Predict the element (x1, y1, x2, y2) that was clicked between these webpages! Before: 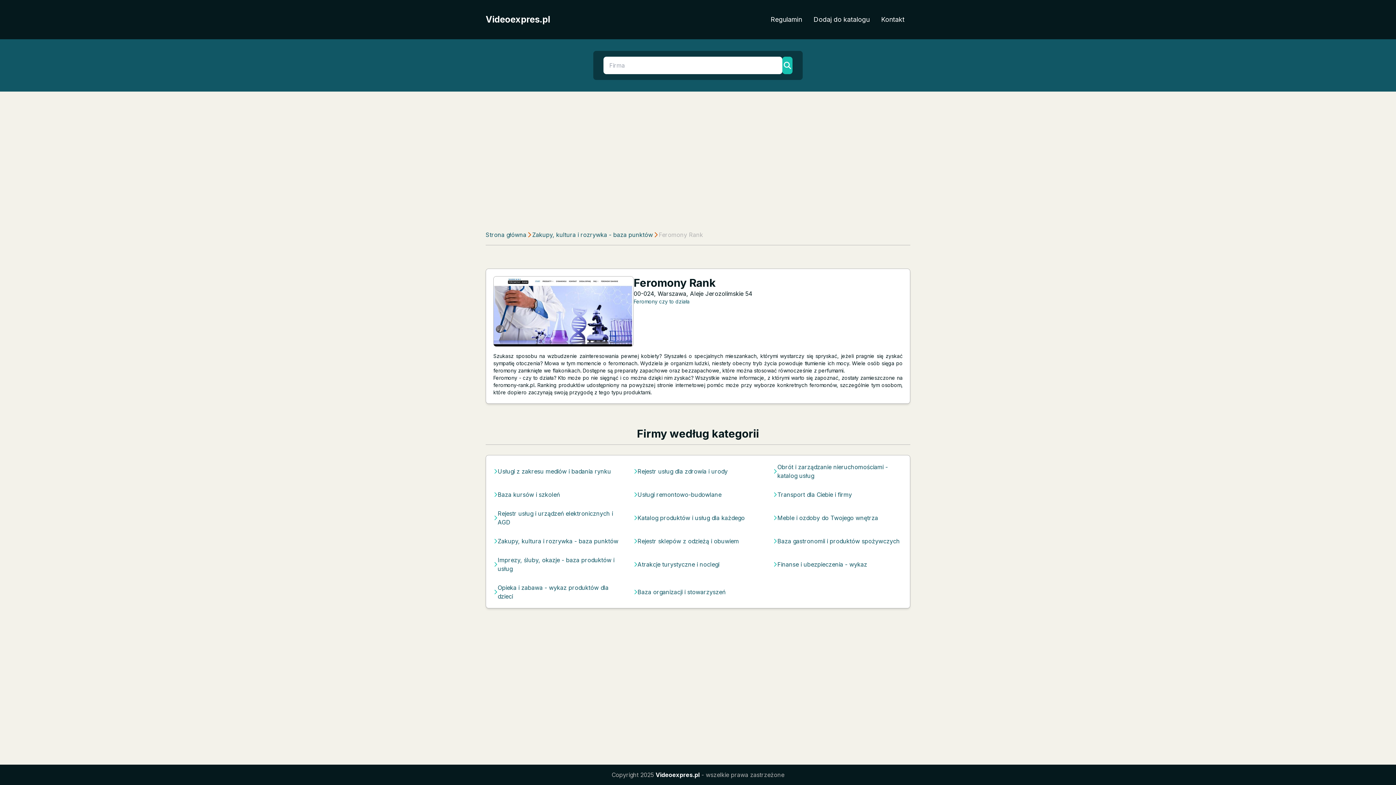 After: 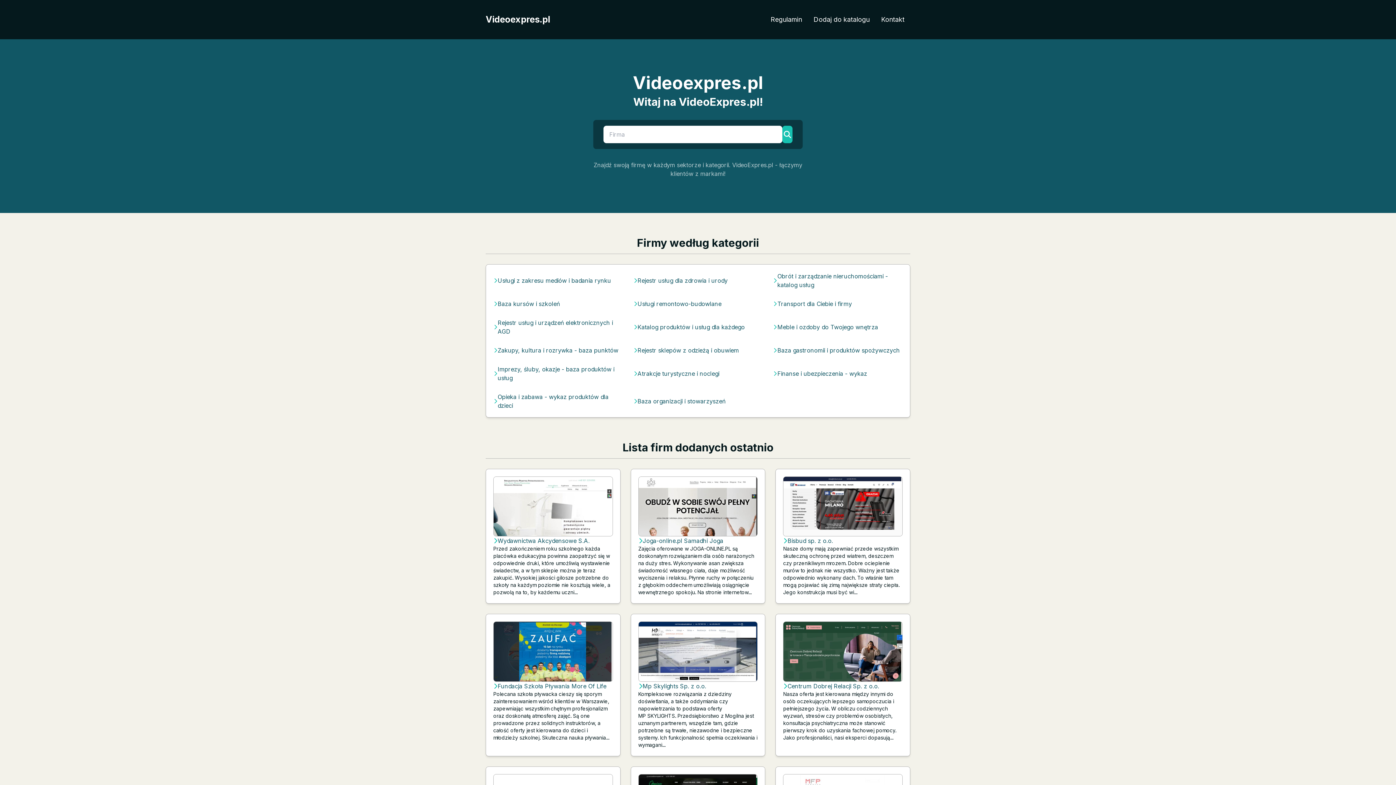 Action: label: Videoexpres.pl bbox: (485, 13, 550, 25)